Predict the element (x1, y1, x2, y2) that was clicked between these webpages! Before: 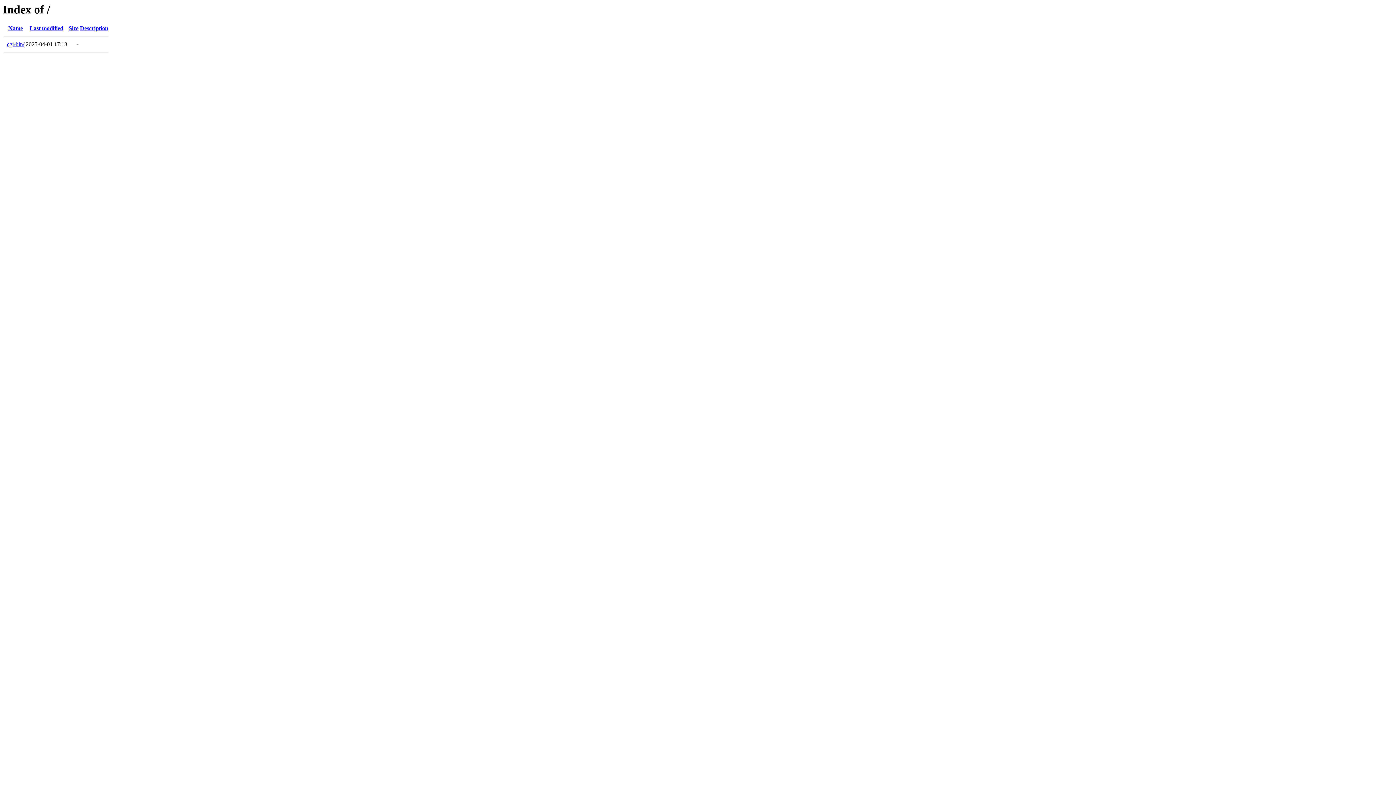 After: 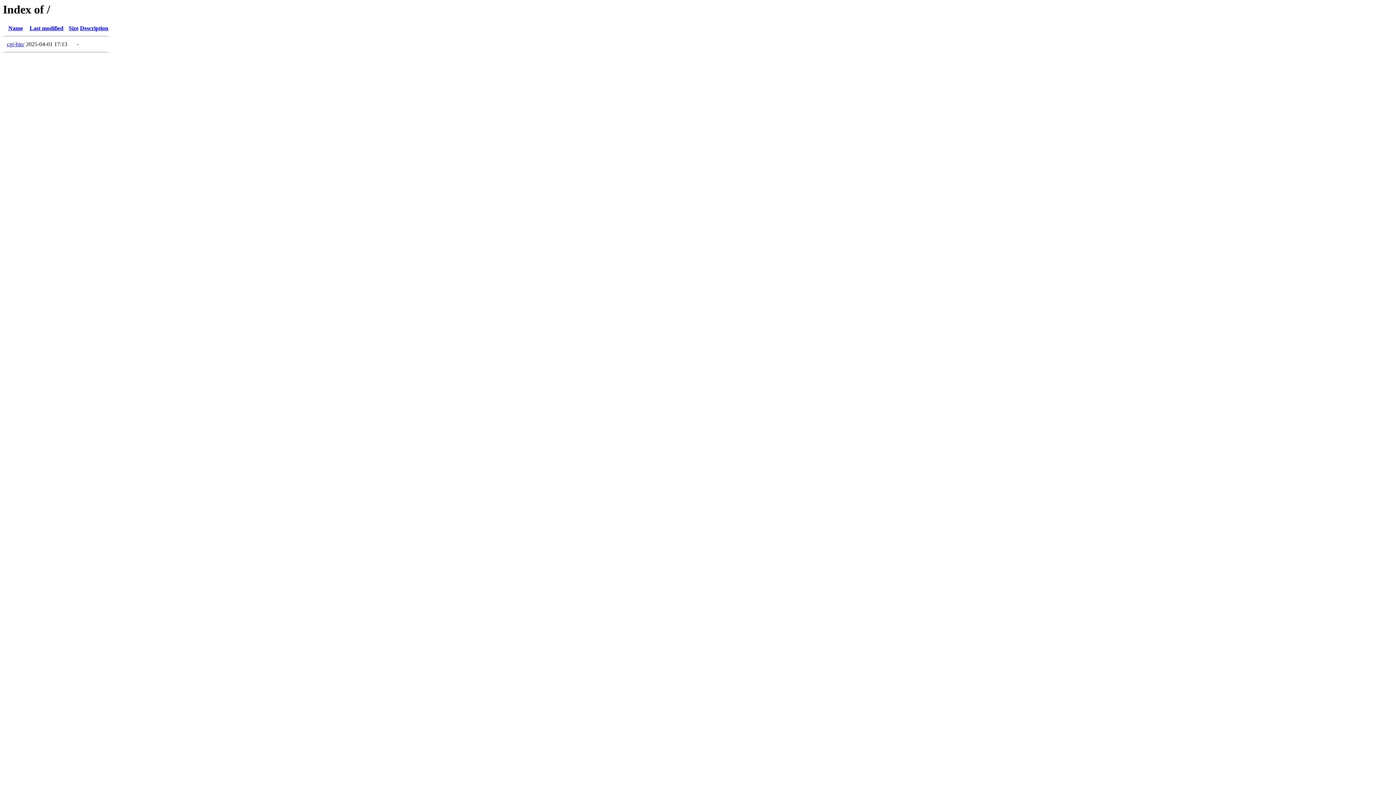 Action: label: Name bbox: (8, 25, 22, 31)